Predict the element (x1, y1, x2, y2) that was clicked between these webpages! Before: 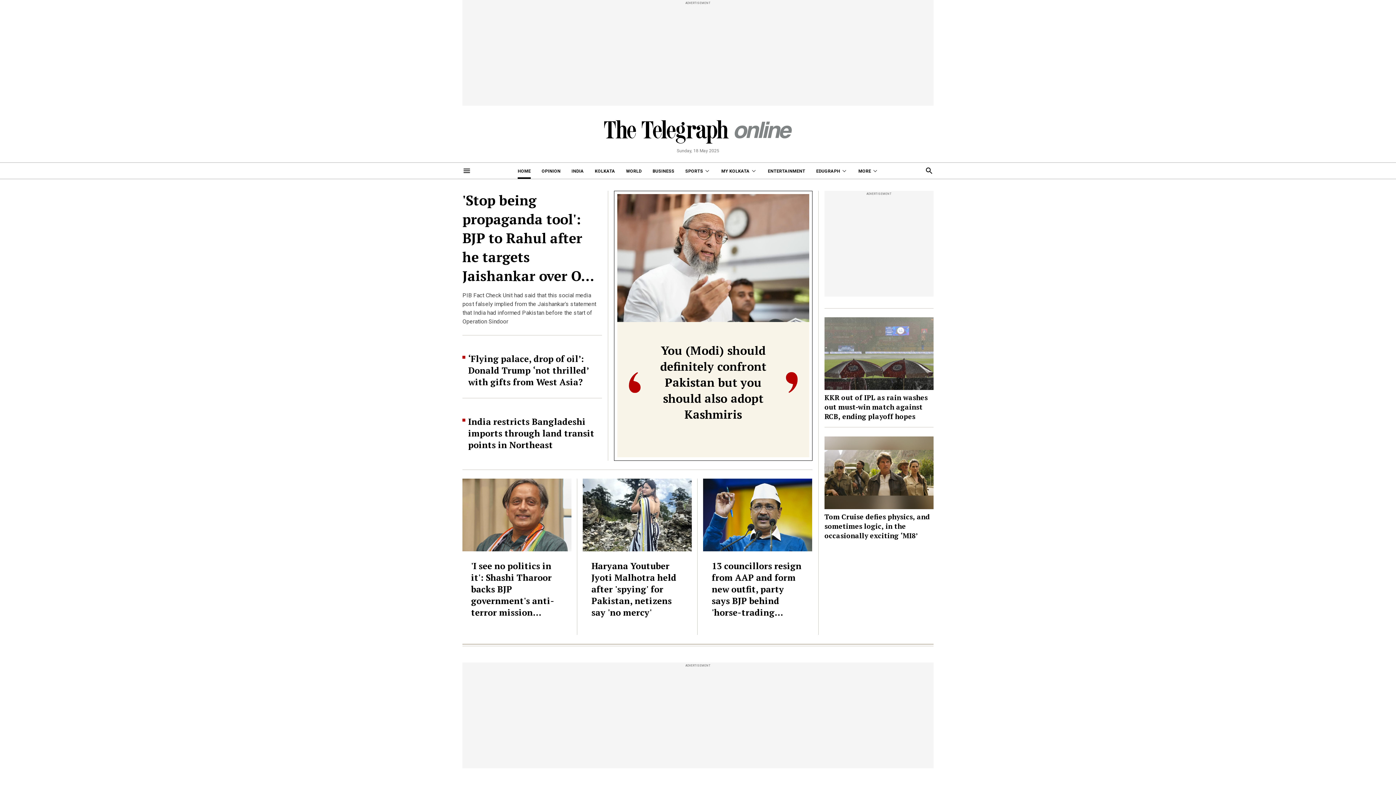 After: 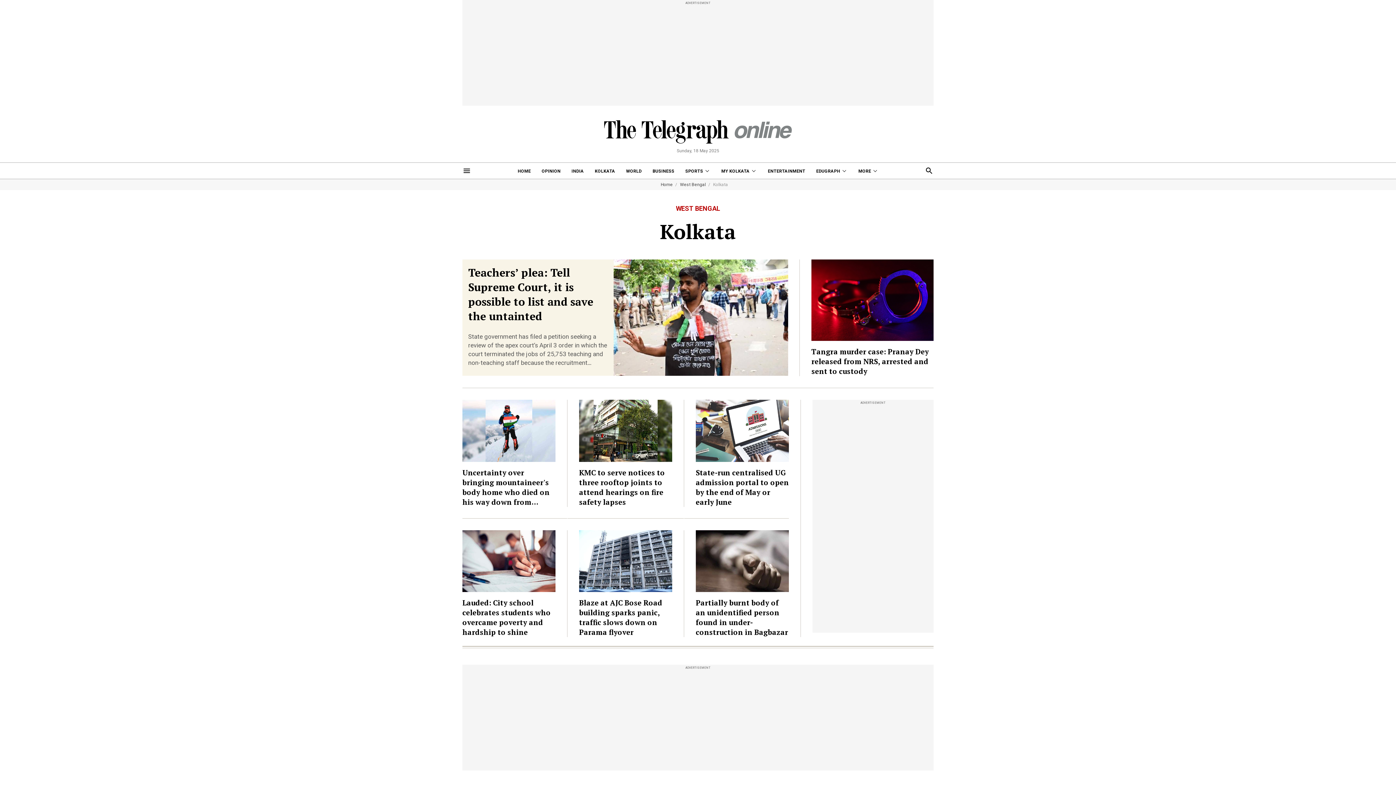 Action: bbox: (594, 162, 615, 178) label: KOLKATA